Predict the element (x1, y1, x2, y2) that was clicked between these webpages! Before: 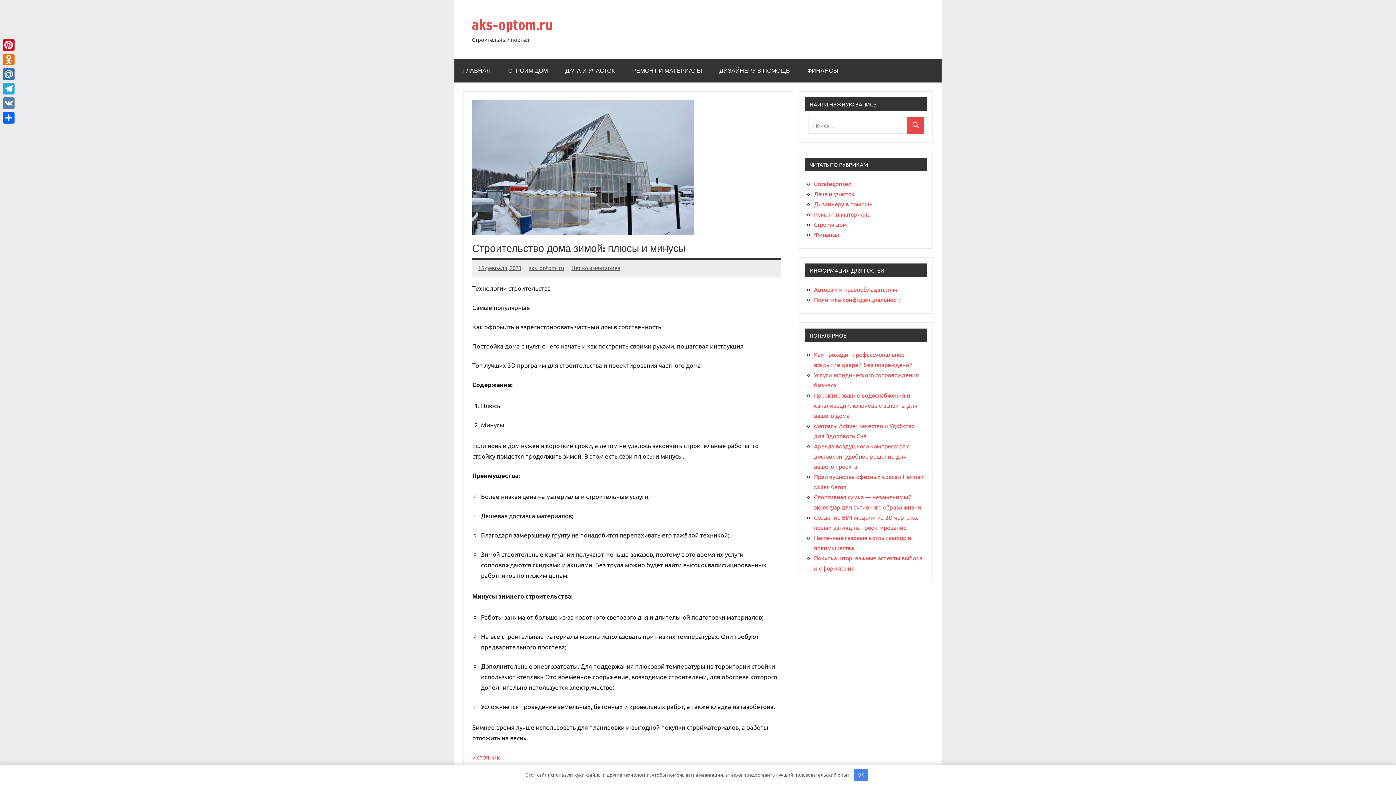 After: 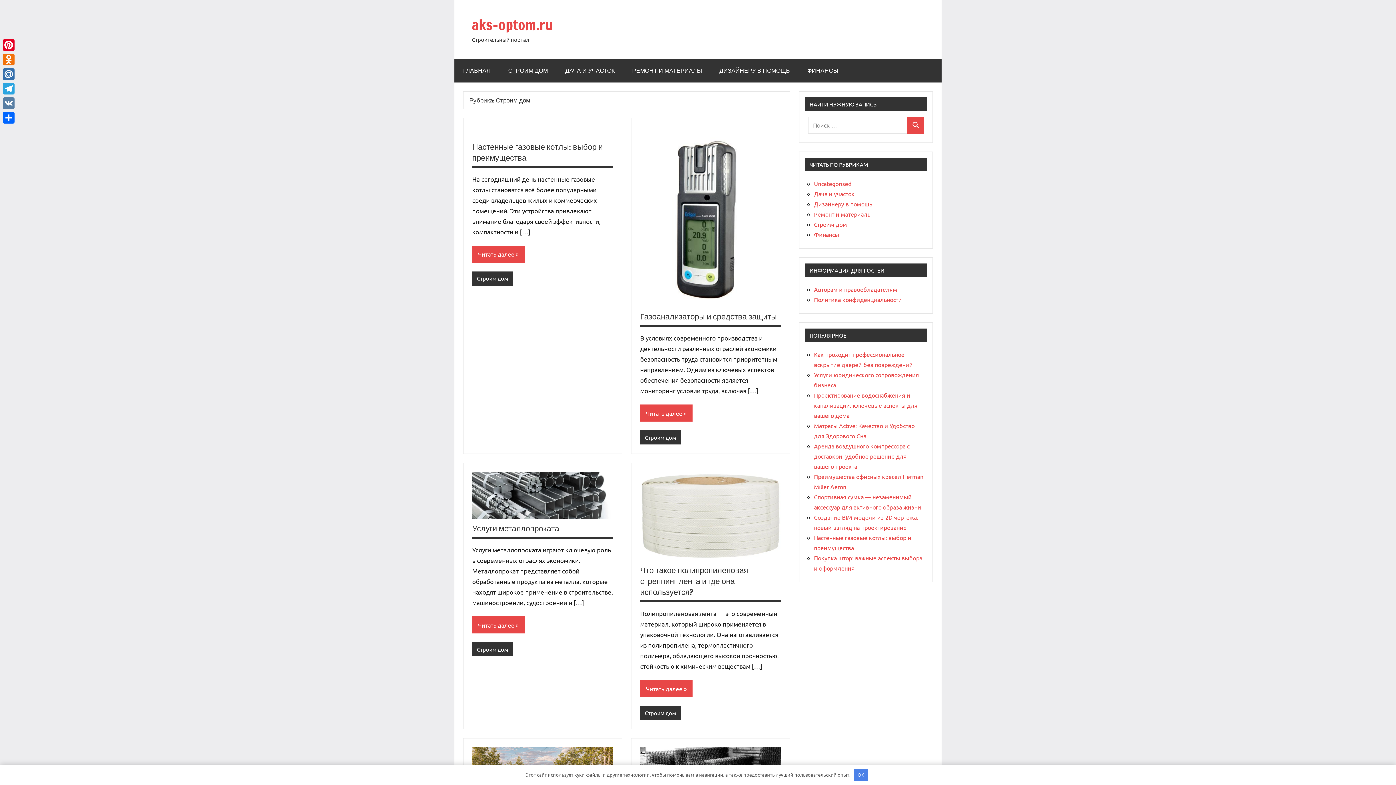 Action: bbox: (499, 58, 556, 82) label: СТРОИМ ДОМ